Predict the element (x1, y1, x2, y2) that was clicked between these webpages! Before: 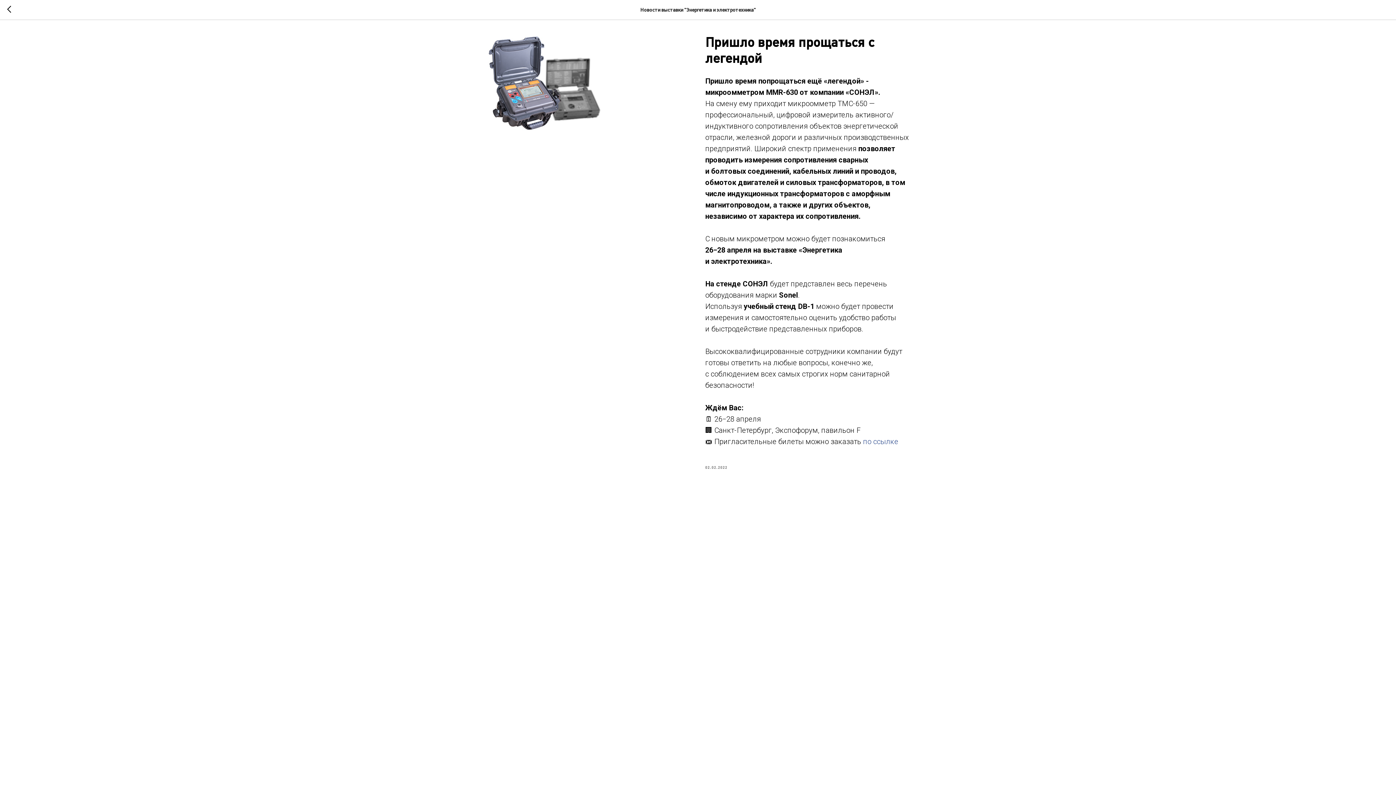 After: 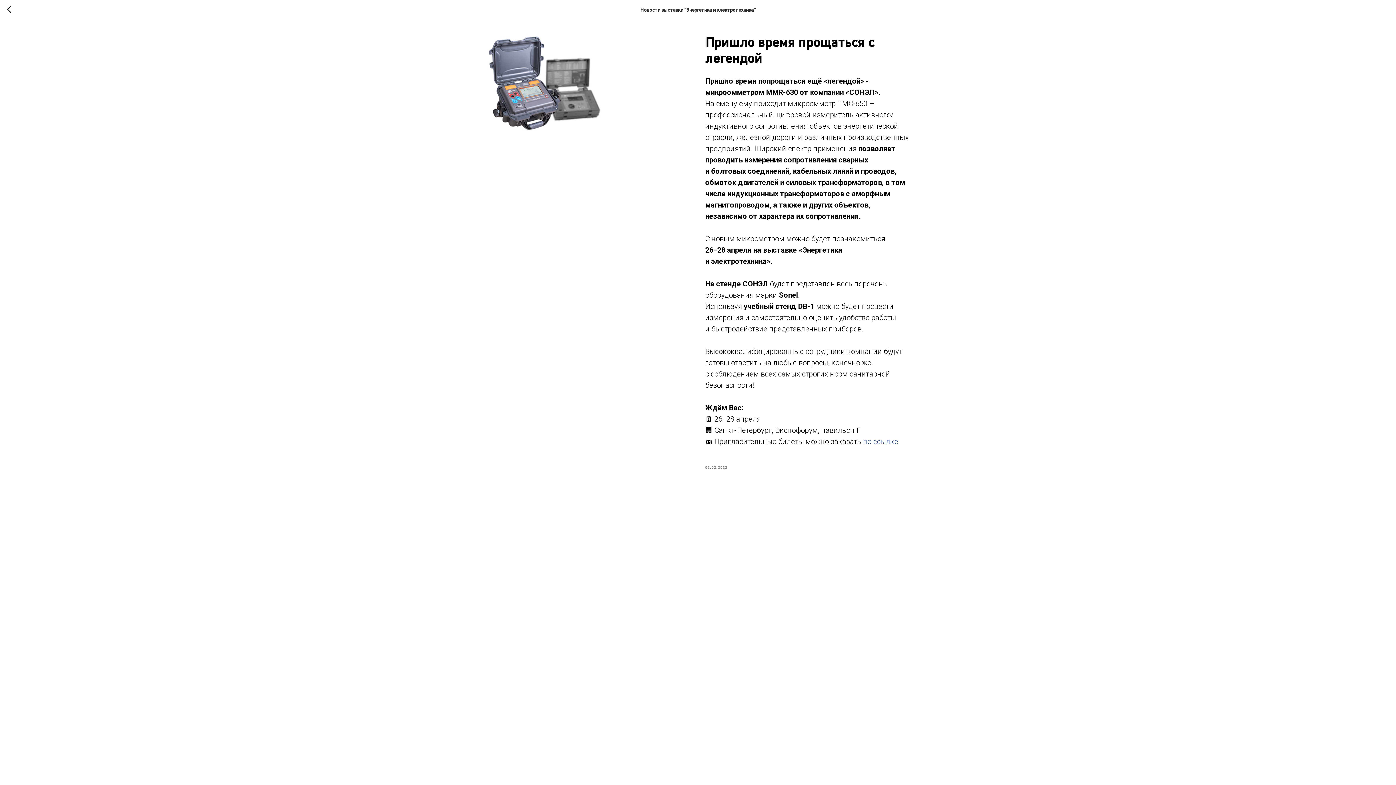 Action: bbox: (863, 437, 898, 446) label: по ссылке